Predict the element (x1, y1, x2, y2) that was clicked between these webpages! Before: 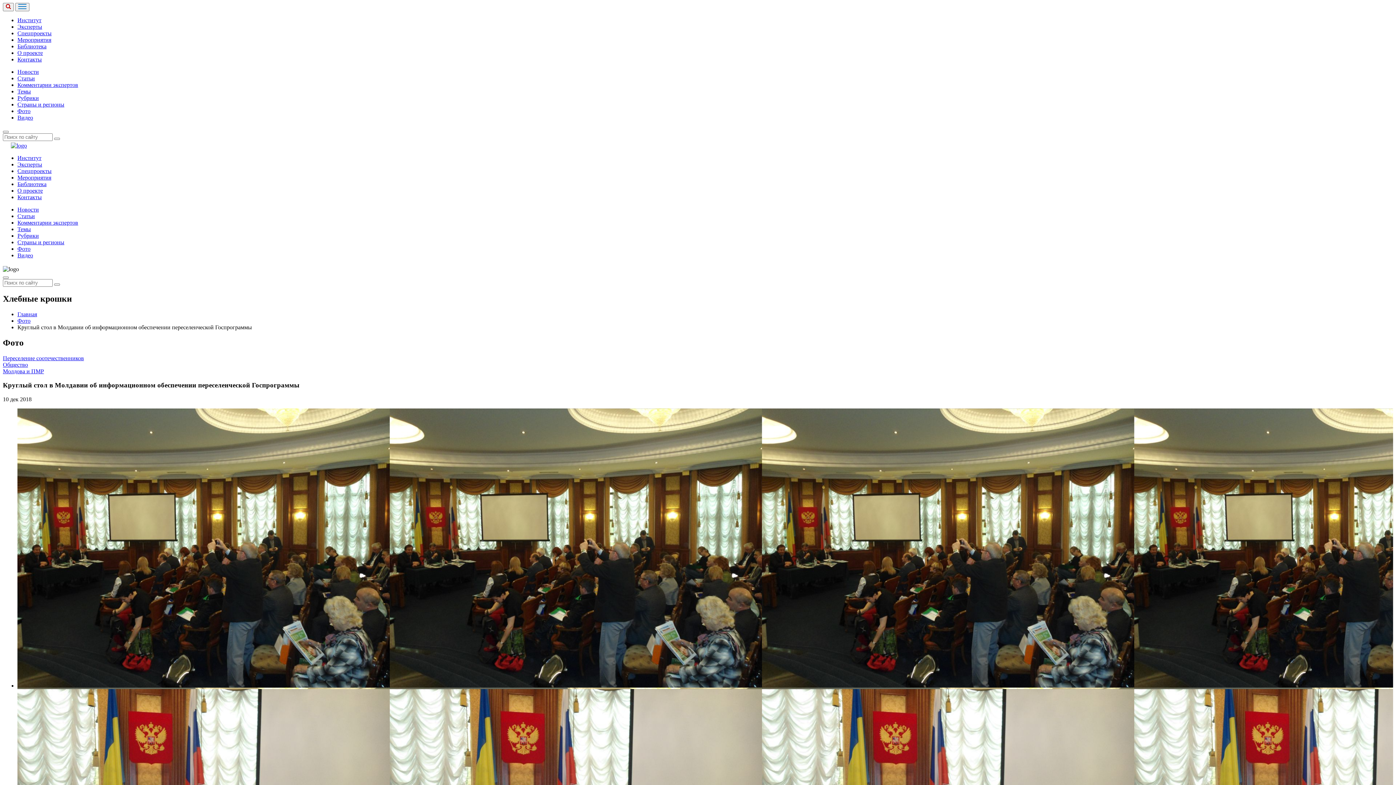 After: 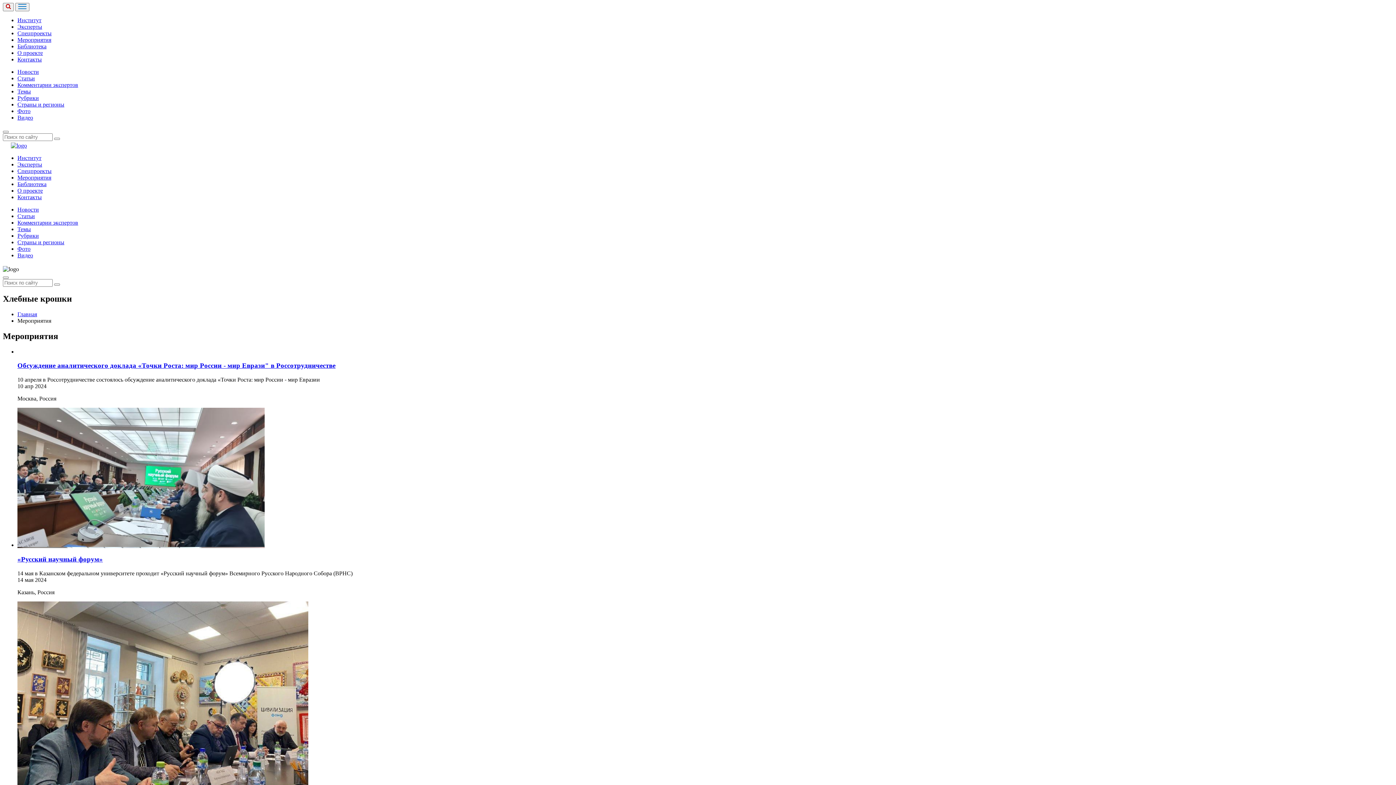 Action: bbox: (17, 36, 51, 42) label: Мероприятия